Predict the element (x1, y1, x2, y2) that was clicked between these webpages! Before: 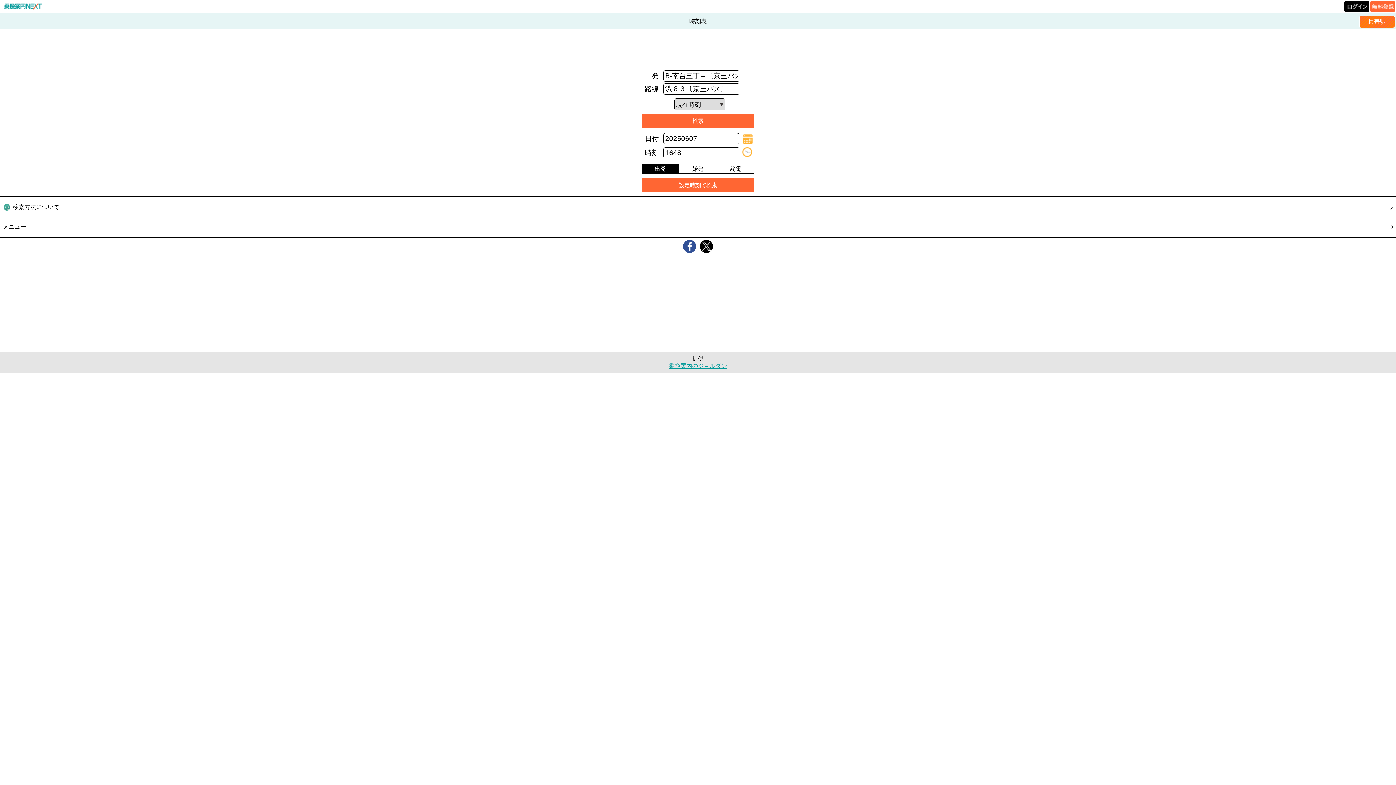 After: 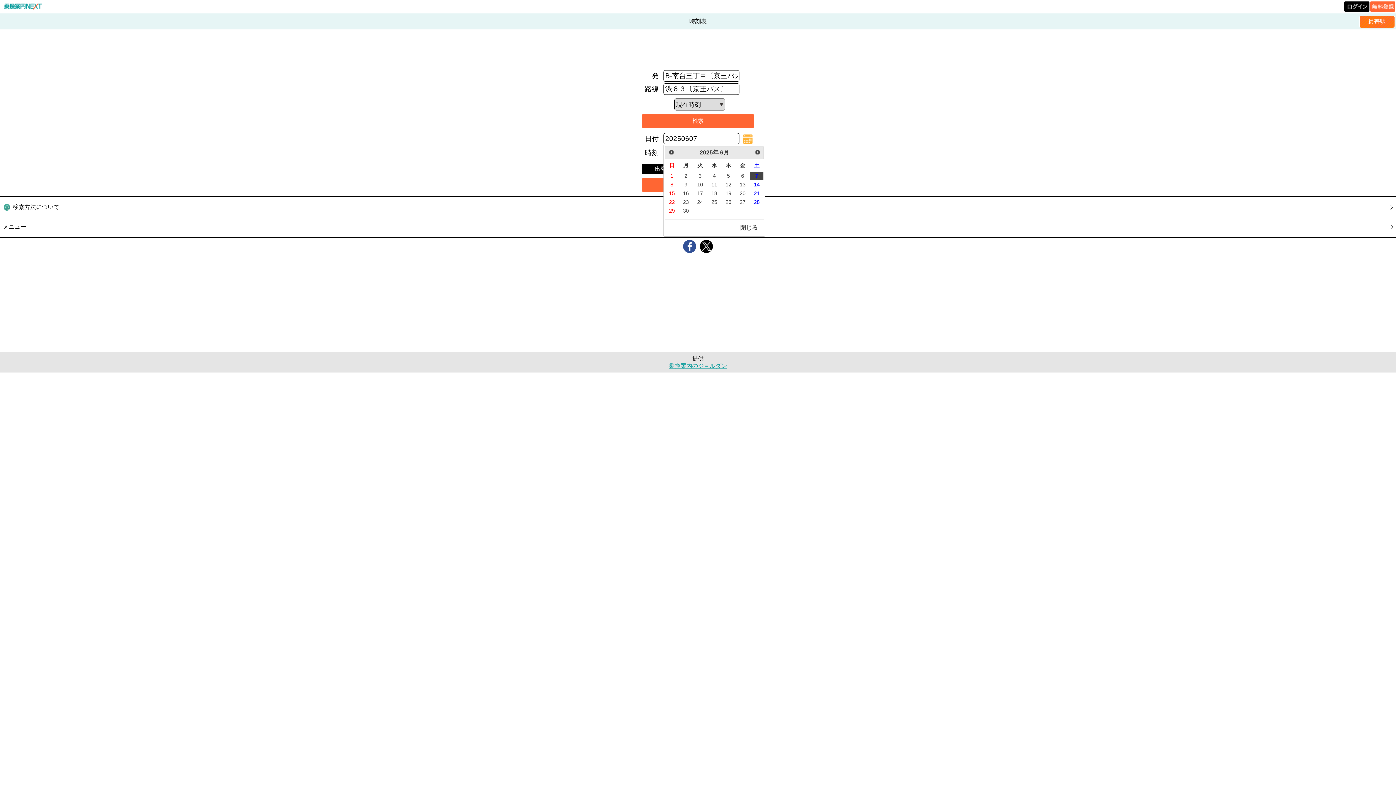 Action: label: カレンダー bbox: (742, 133, 753, 144)